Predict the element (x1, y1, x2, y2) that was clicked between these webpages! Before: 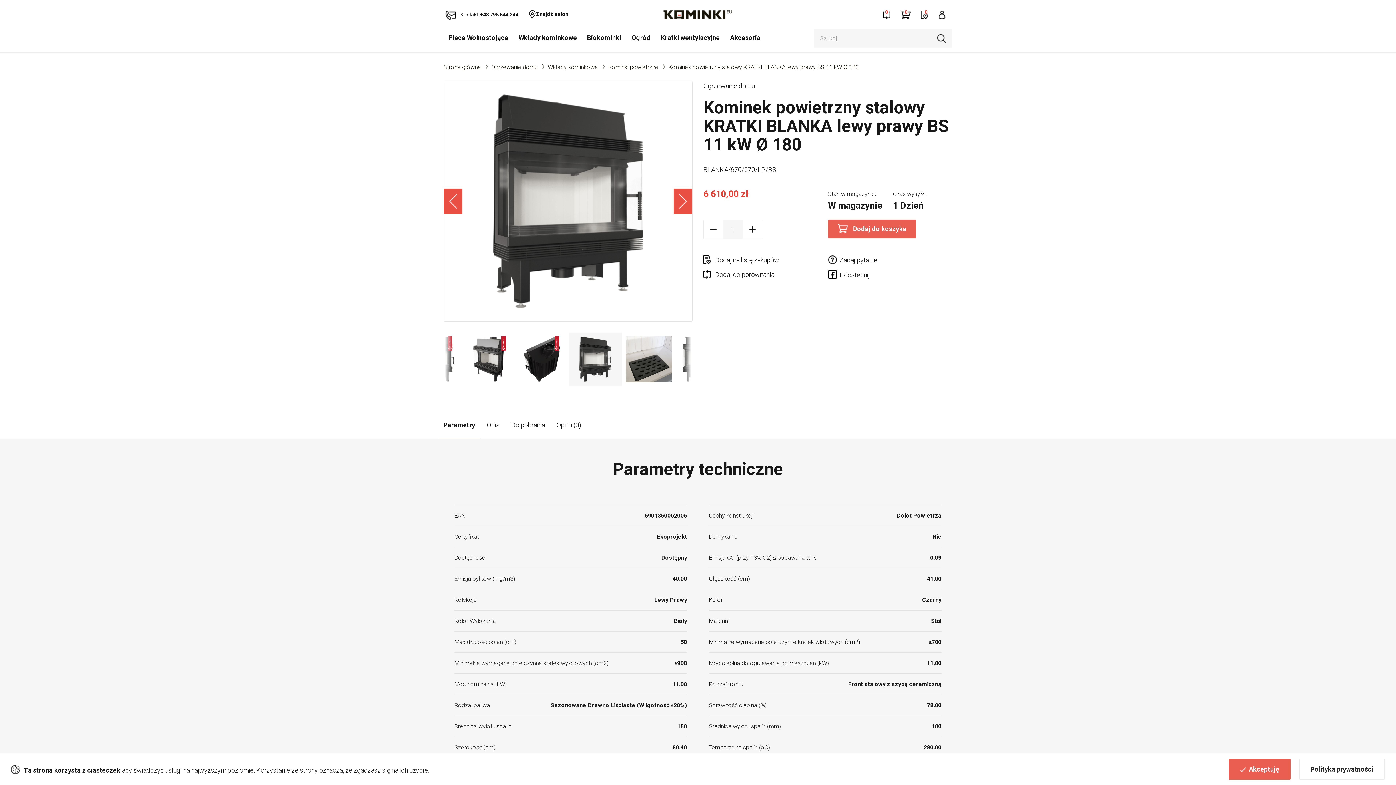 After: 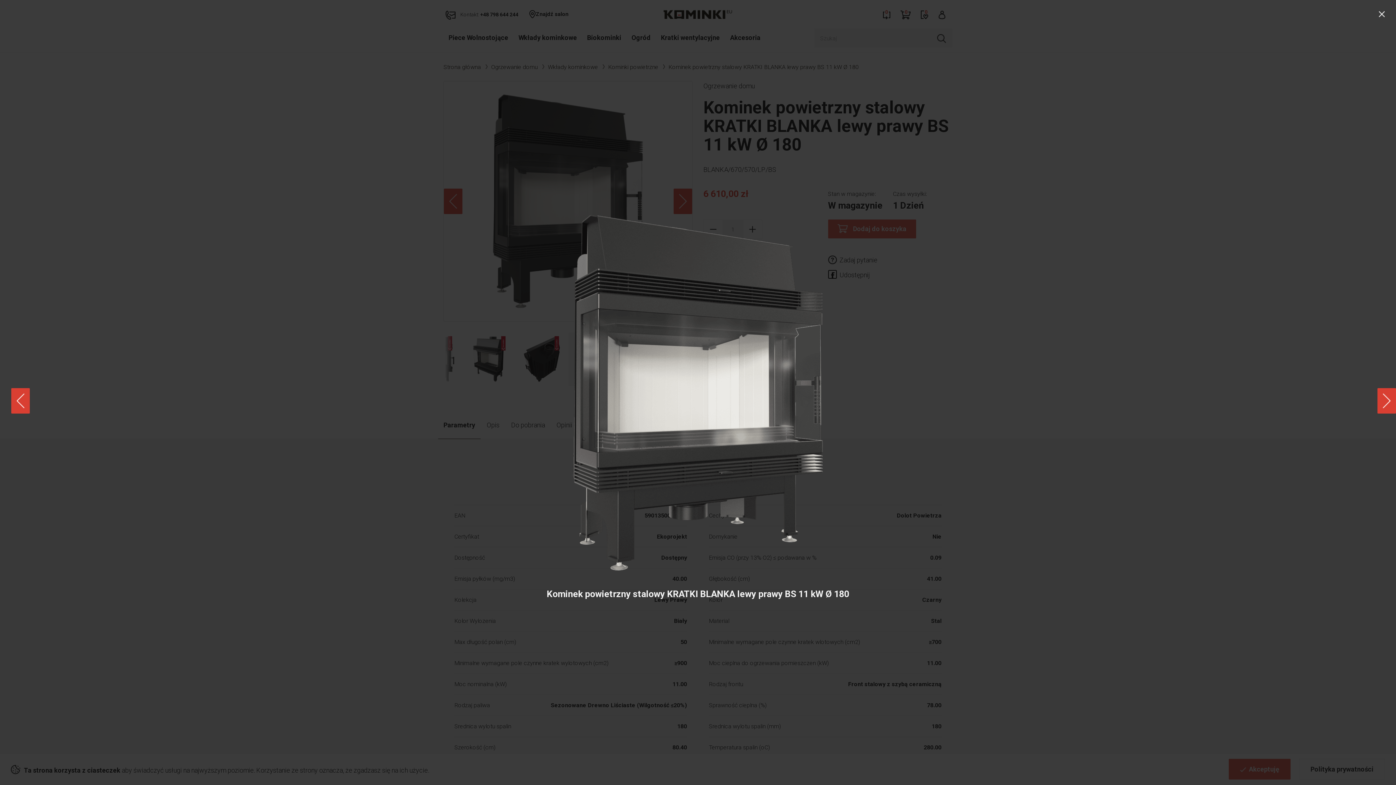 Action: bbox: (454, 92, 681, 310)